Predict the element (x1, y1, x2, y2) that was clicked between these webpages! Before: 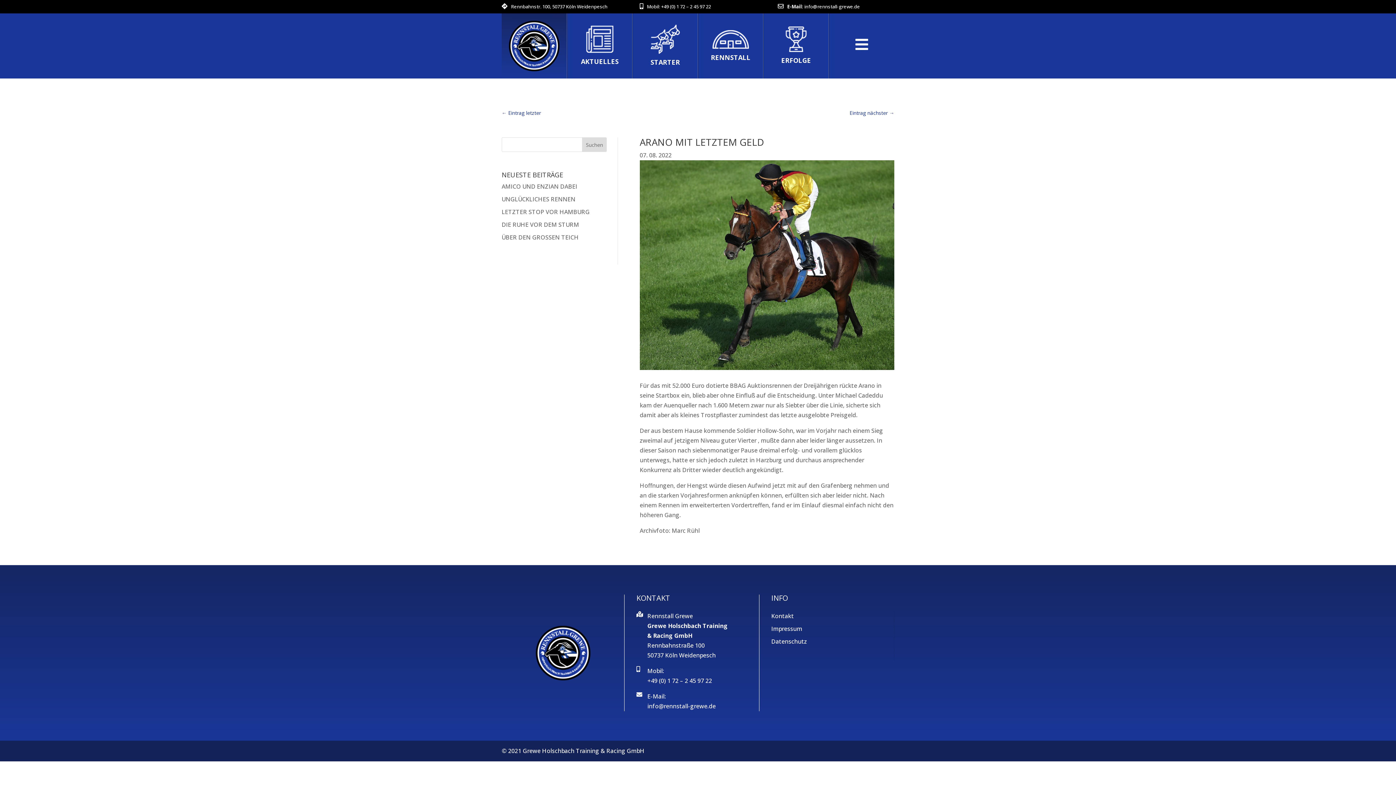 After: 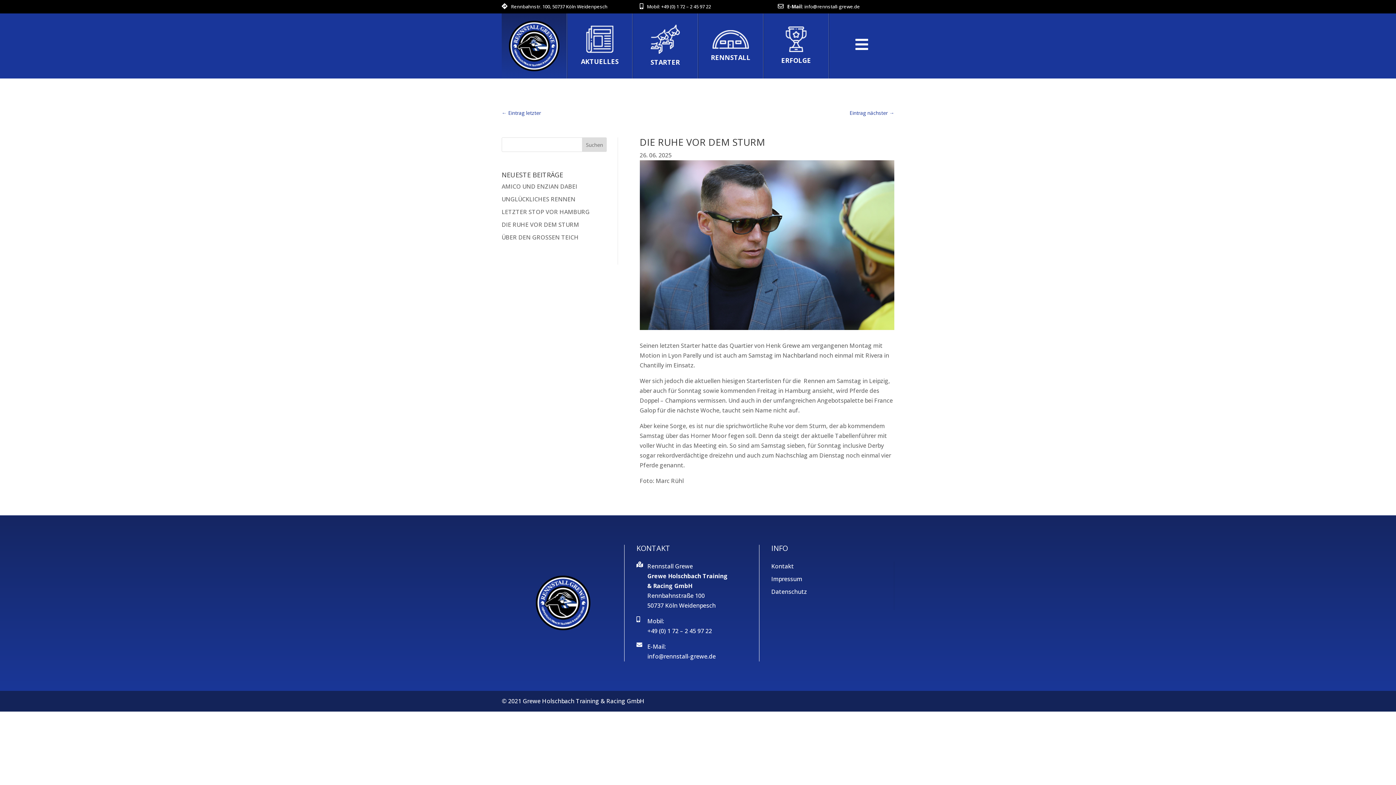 Action: label: DIE RUHE VOR DEM STURM bbox: (501, 220, 579, 228)